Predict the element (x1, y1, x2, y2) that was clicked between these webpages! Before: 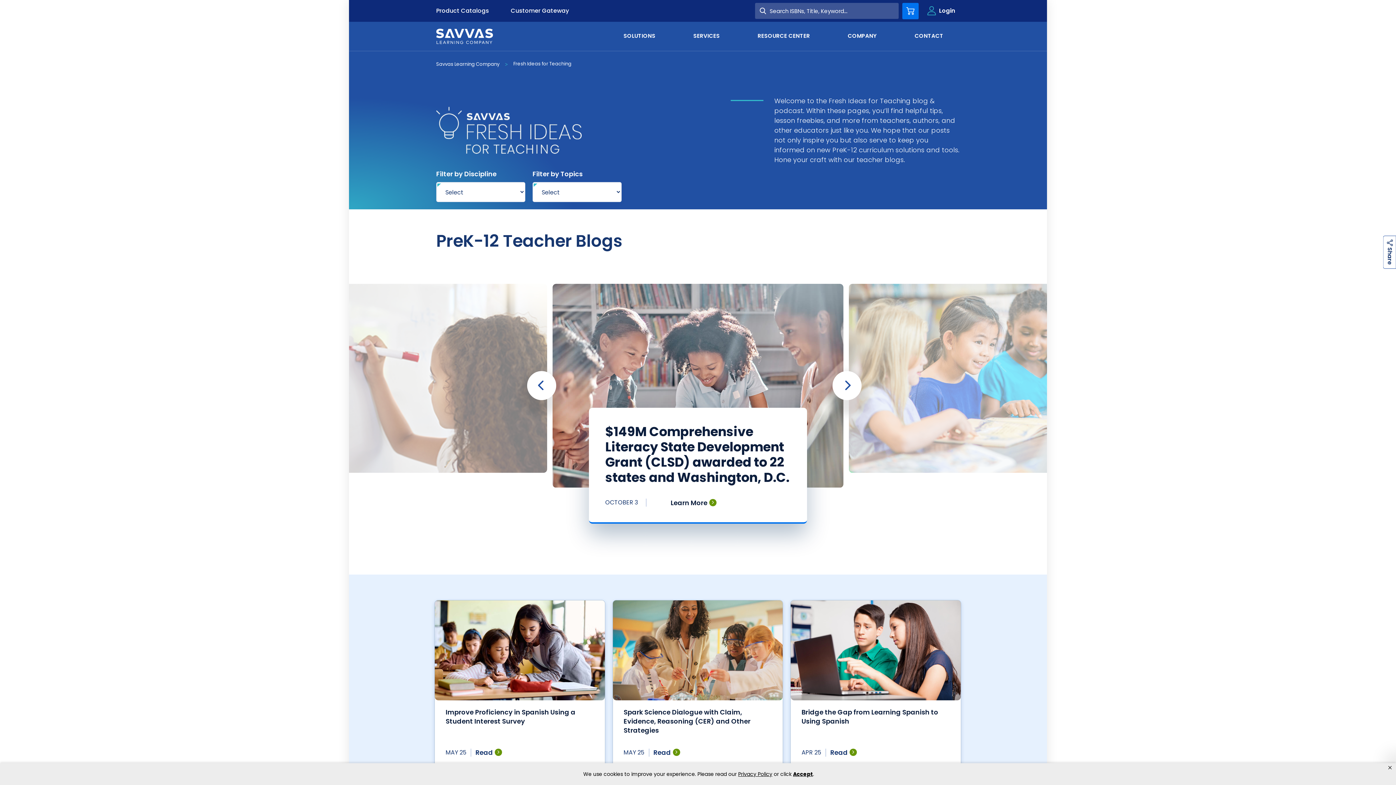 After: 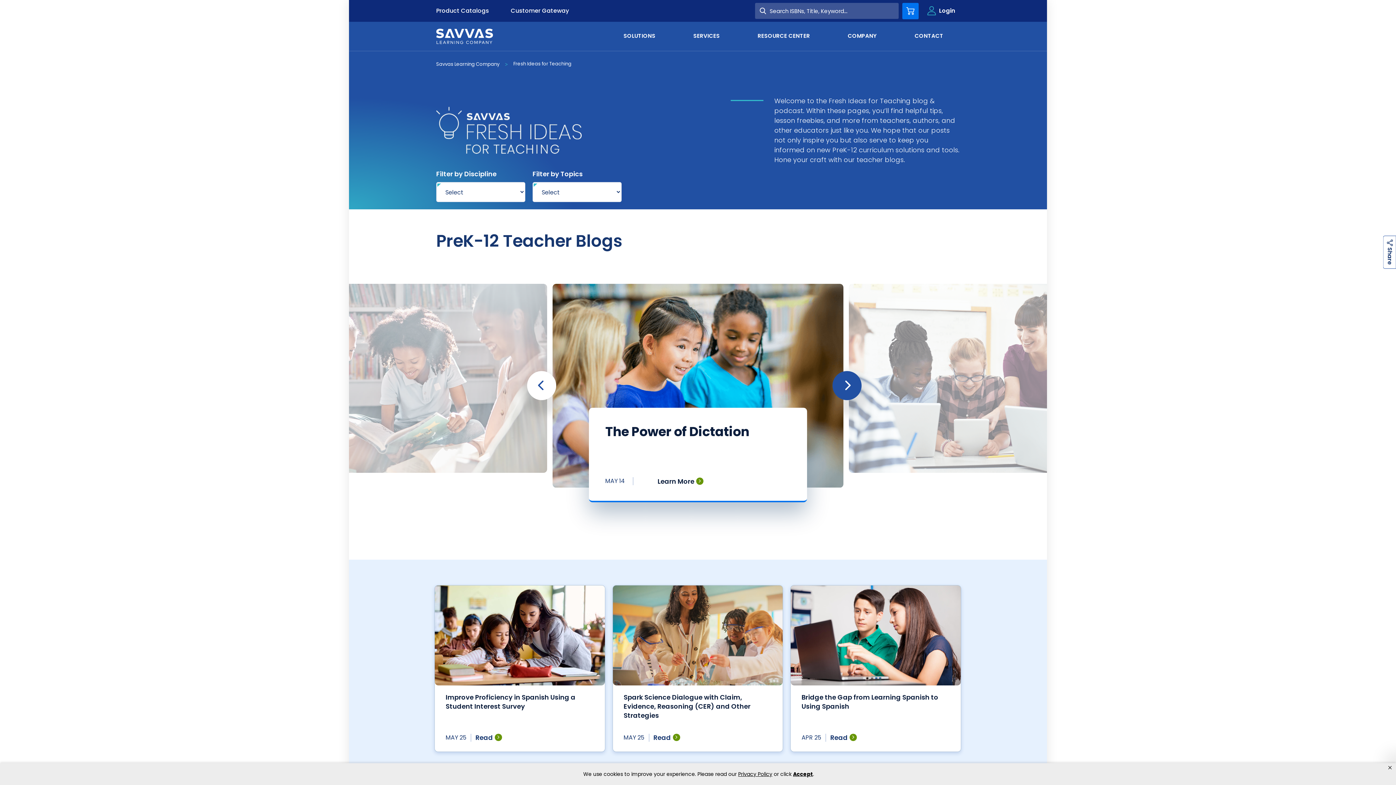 Action: label: Next bbox: (832, 371, 861, 400)